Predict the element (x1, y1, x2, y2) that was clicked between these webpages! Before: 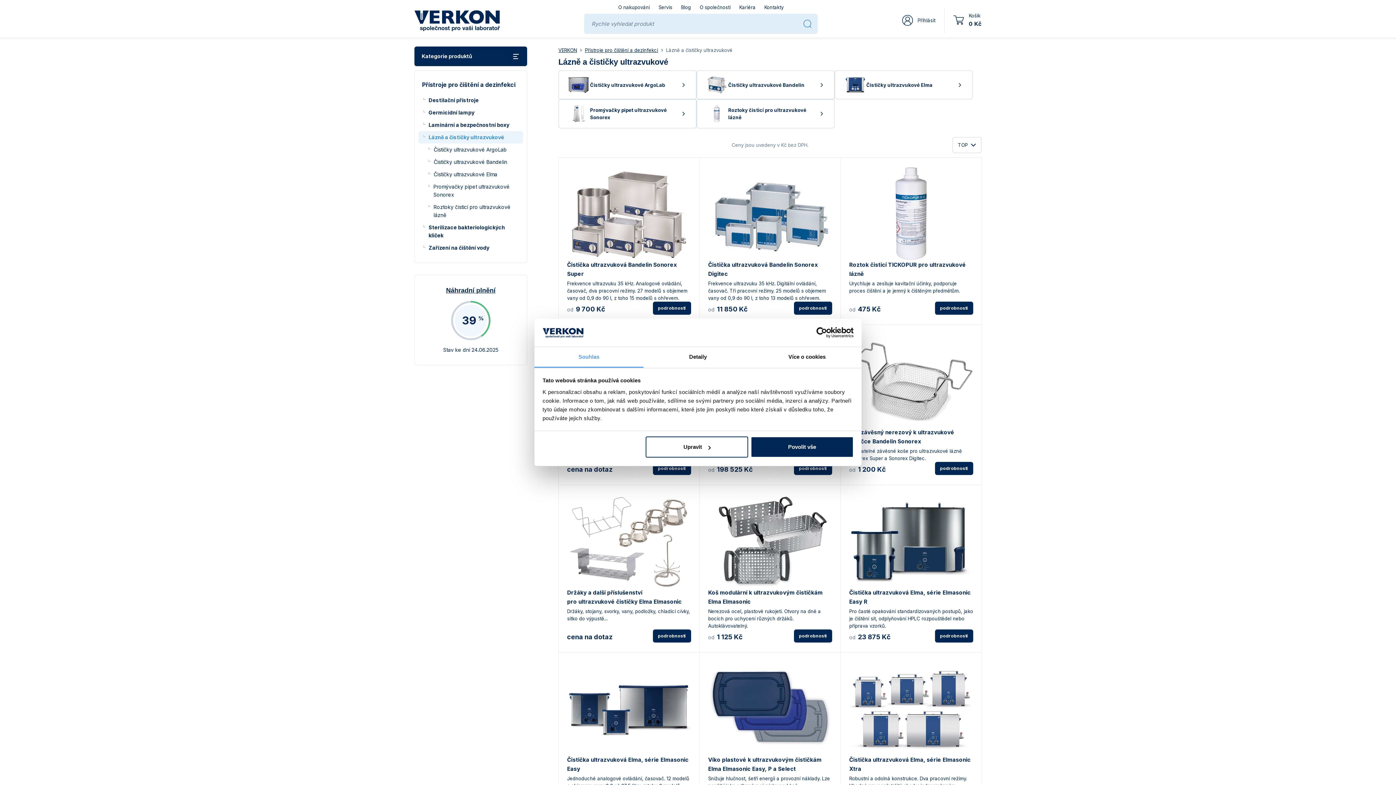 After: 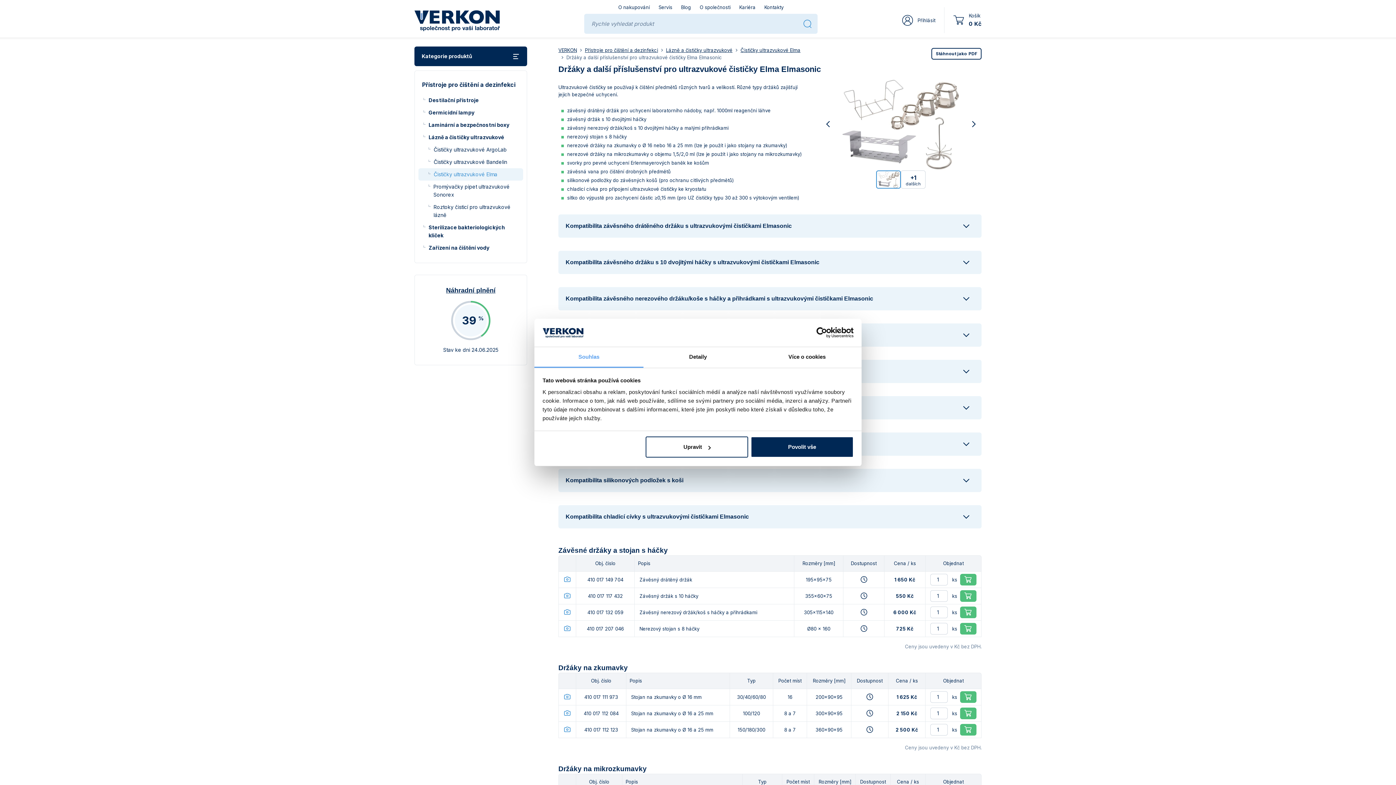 Action: label: podrobnosti bbox: (653, 629, 691, 642)